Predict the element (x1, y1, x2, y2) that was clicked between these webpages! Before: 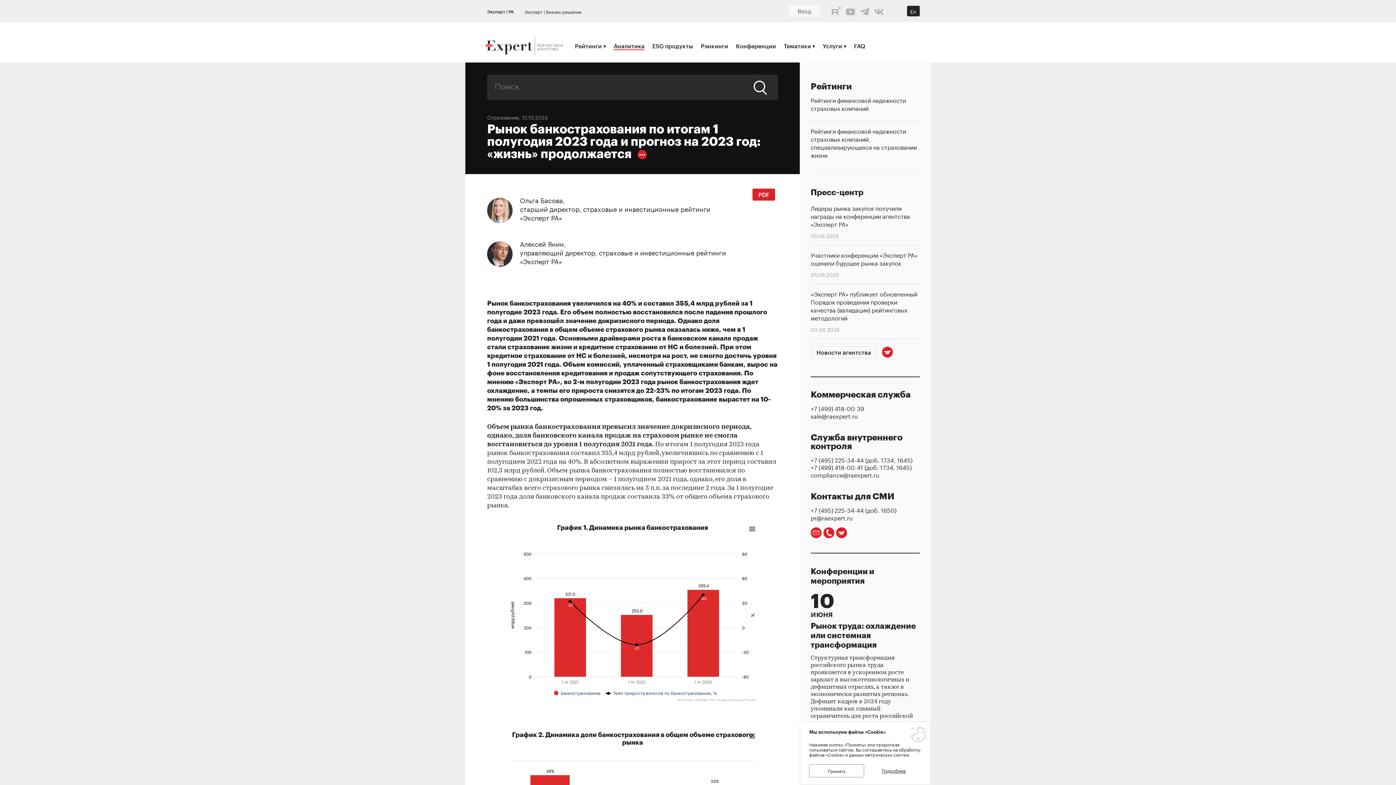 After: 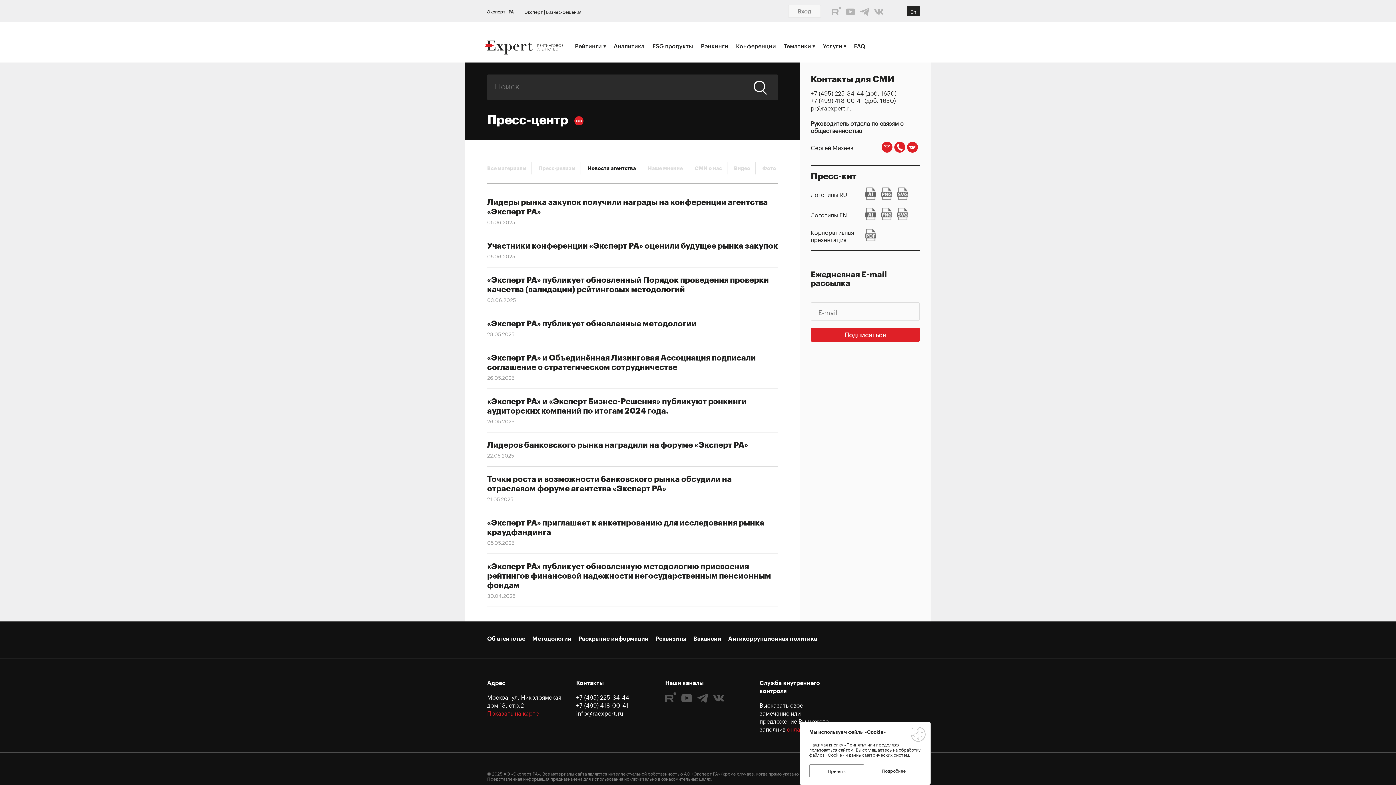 Action: bbox: (810, 346, 877, 358) label: Новости агентства